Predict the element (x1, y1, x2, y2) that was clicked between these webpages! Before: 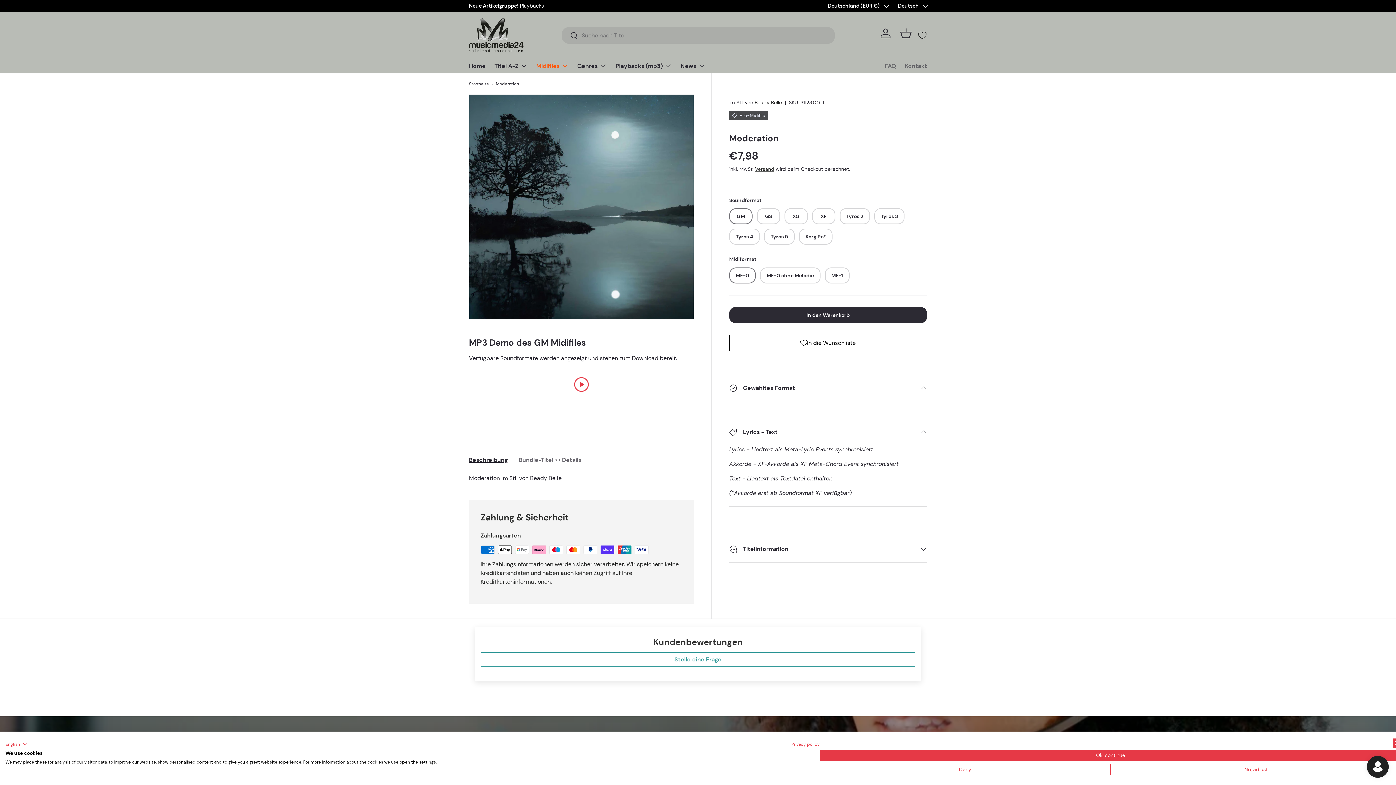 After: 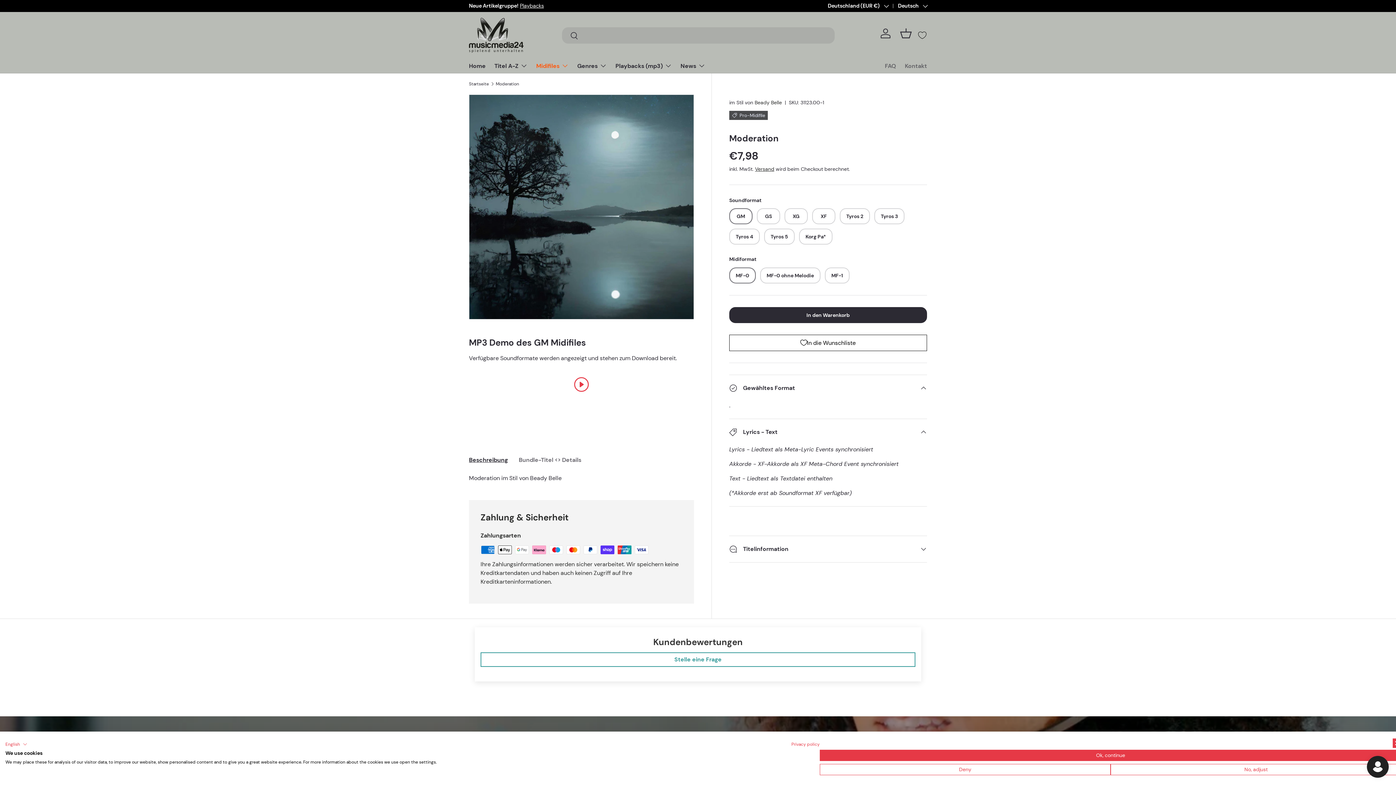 Action: bbox: (495, 81, 519, 86) label: Moderation